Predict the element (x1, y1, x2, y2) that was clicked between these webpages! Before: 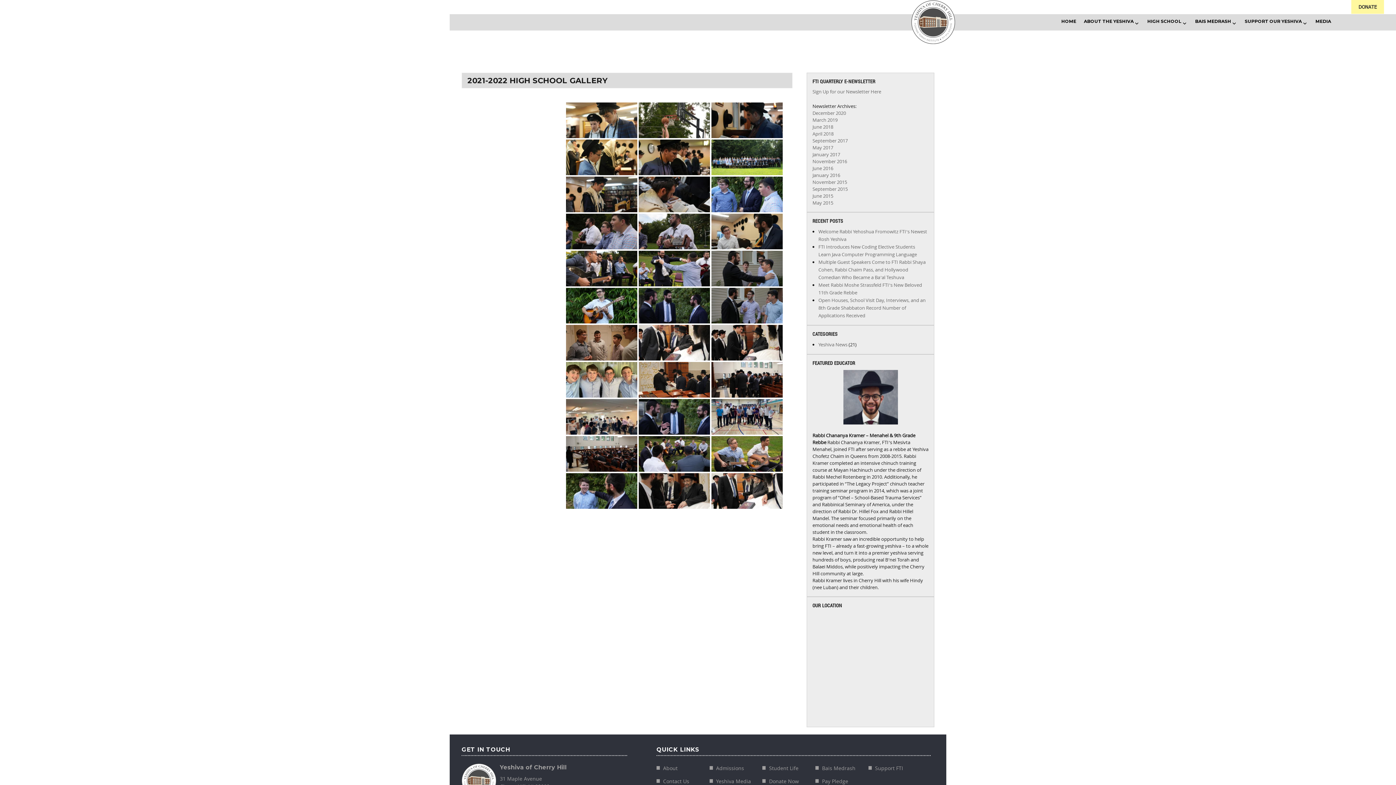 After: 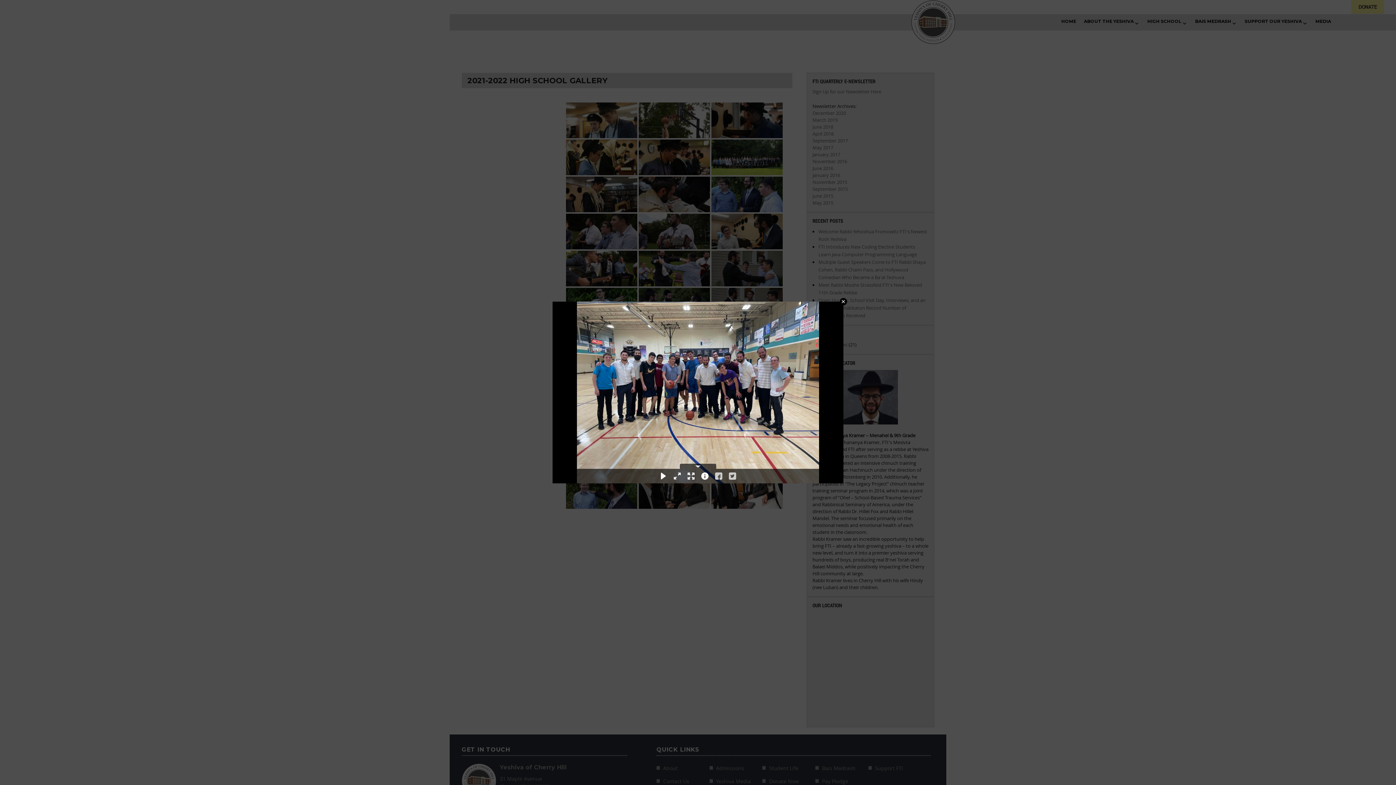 Action: bbox: (711, 399, 782, 434)